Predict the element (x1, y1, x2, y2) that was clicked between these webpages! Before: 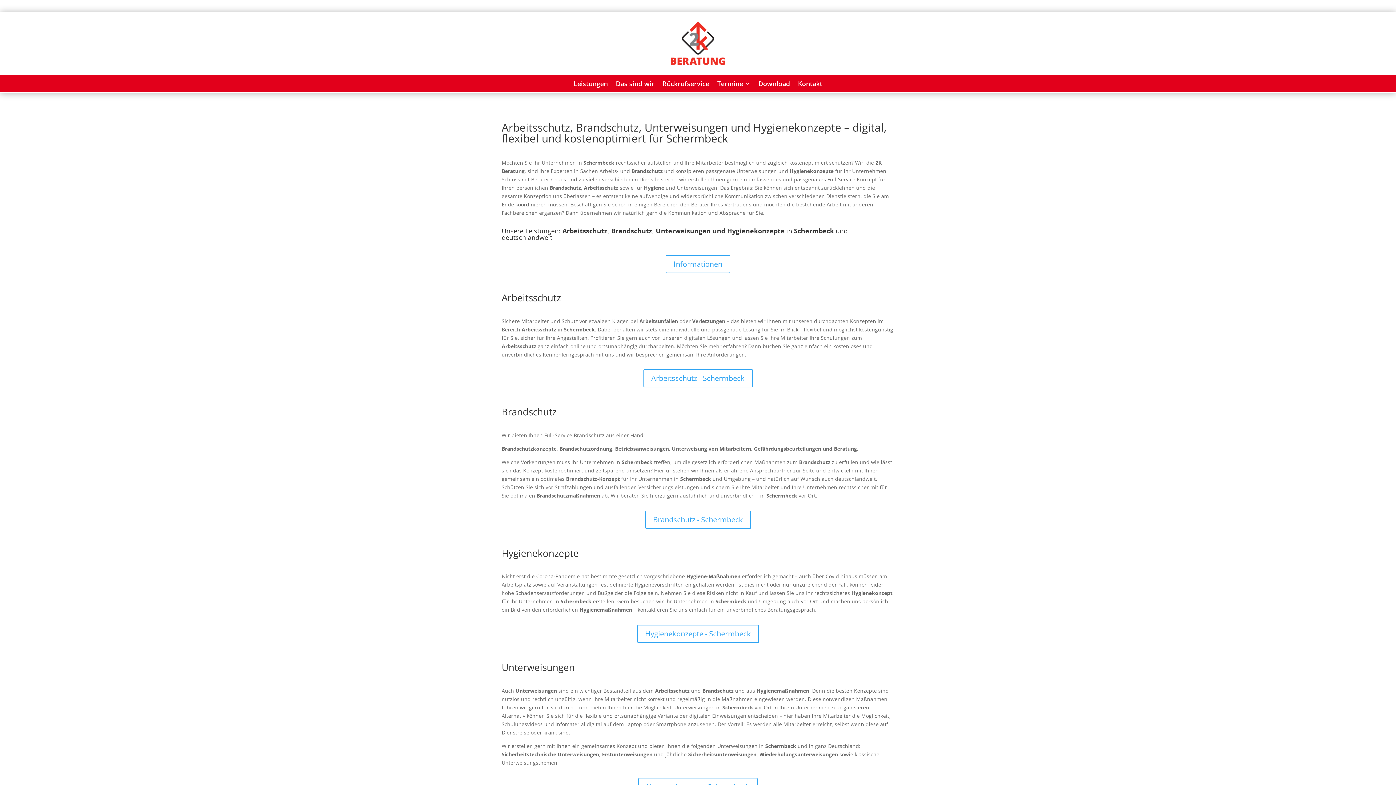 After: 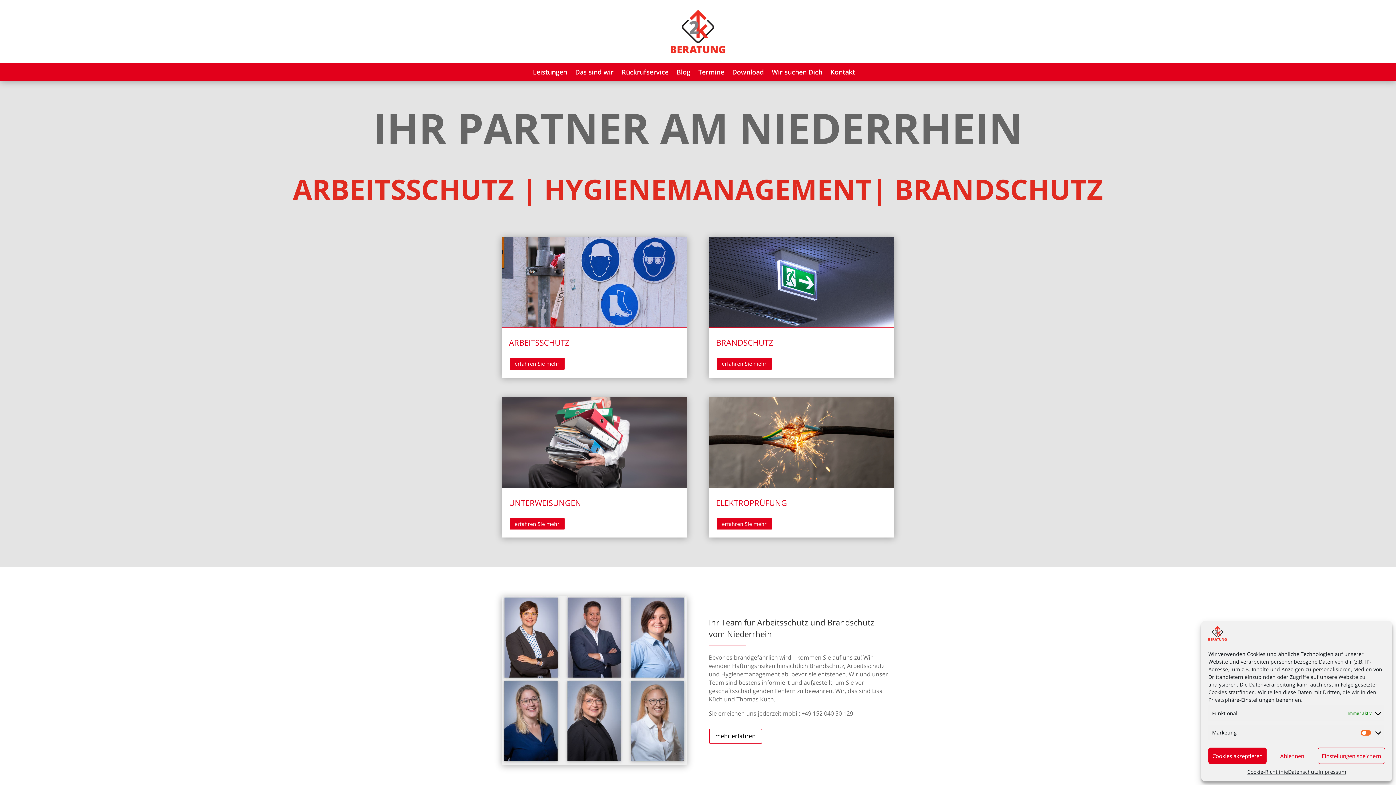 Action: label: Arbeitsschutz - Schermbeck bbox: (643, 369, 752, 387)